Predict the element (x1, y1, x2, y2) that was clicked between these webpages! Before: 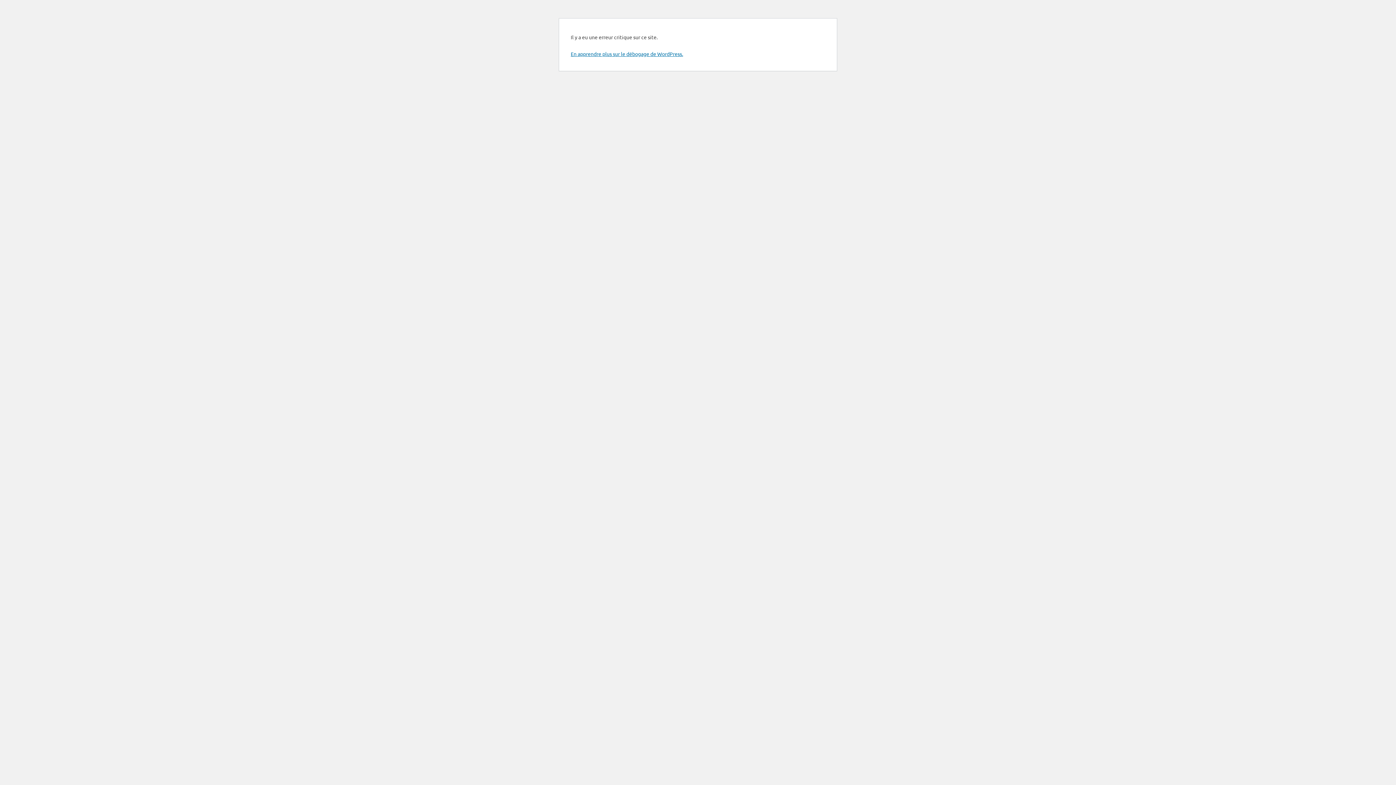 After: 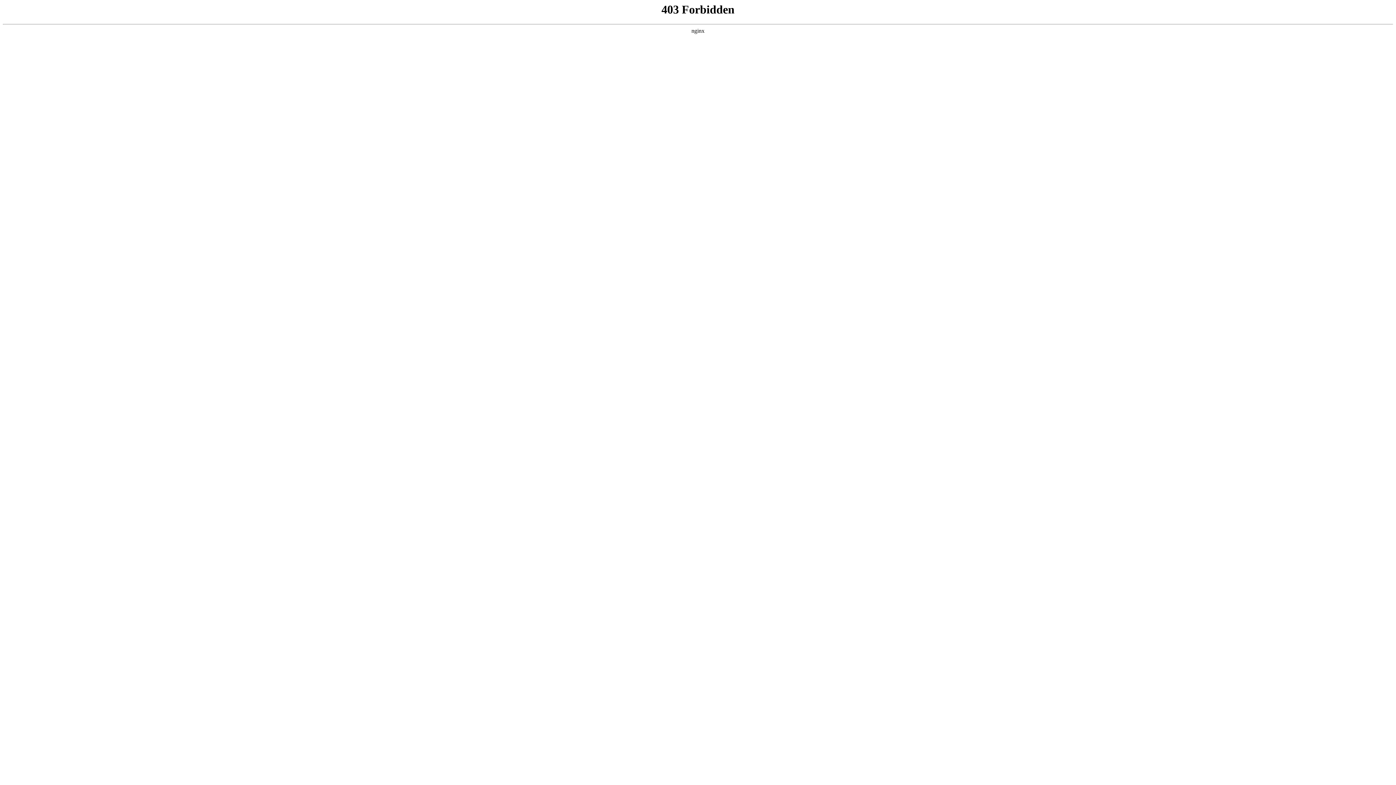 Action: label: En apprendre plus sur le débogage de WordPress. bbox: (570, 50, 683, 57)